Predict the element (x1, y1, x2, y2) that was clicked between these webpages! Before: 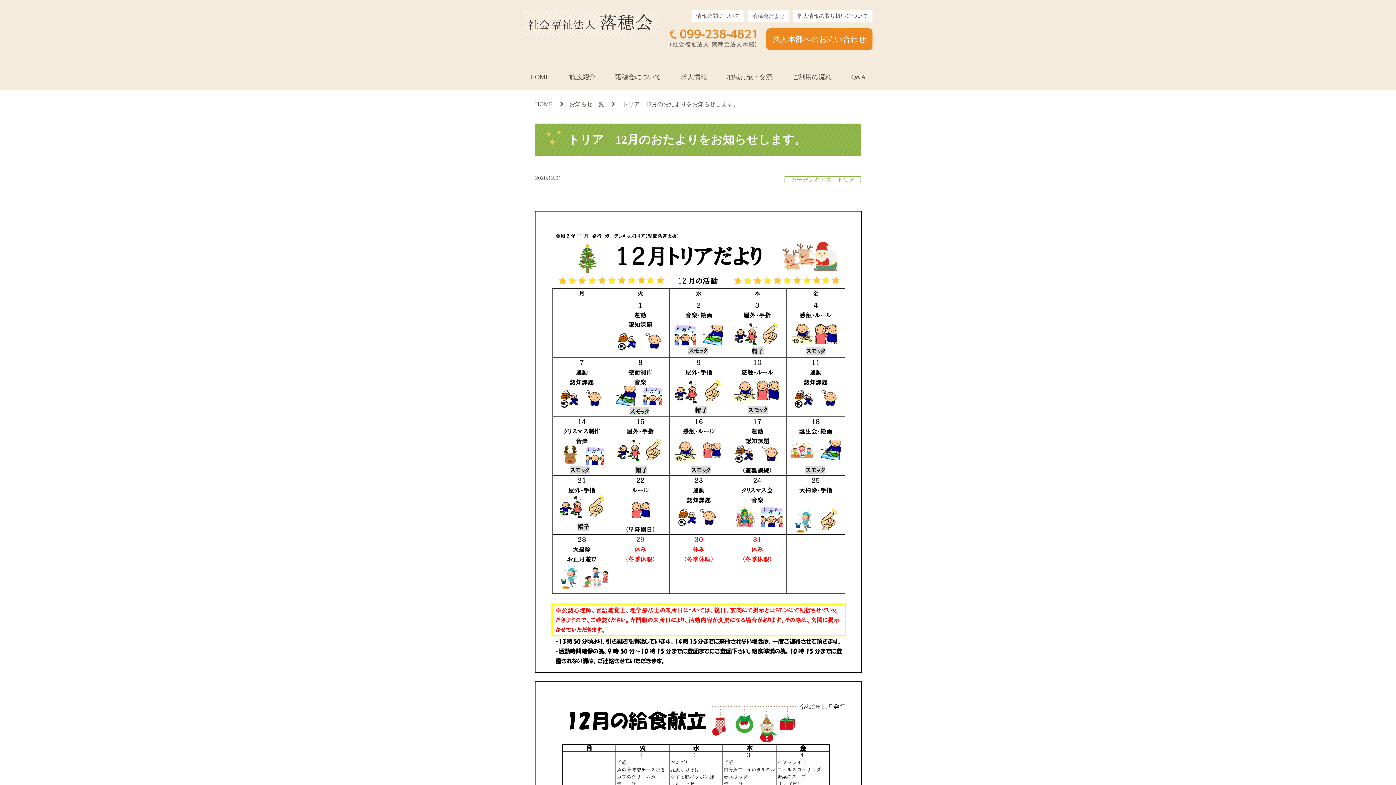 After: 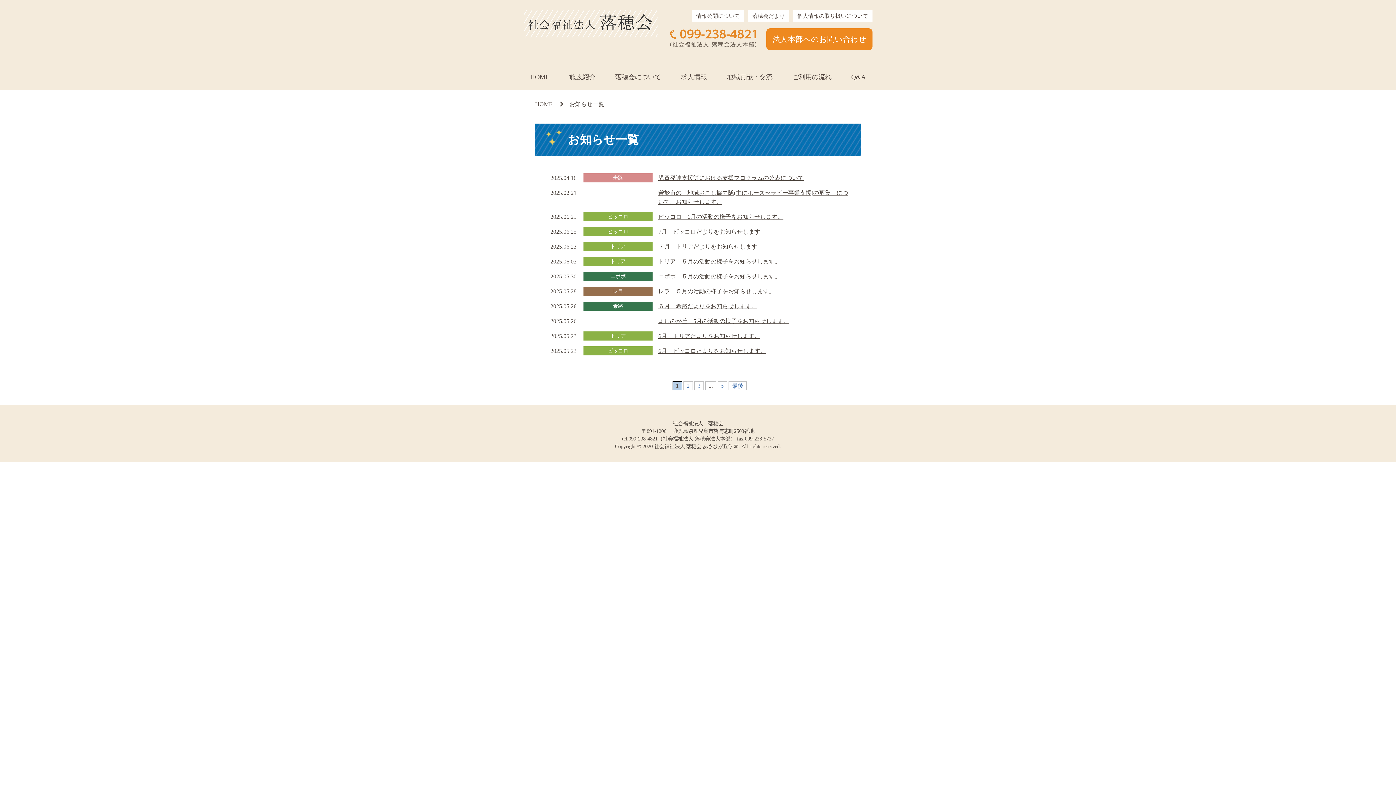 Action: bbox: (569, 101, 604, 107) label: お知らせ一覧